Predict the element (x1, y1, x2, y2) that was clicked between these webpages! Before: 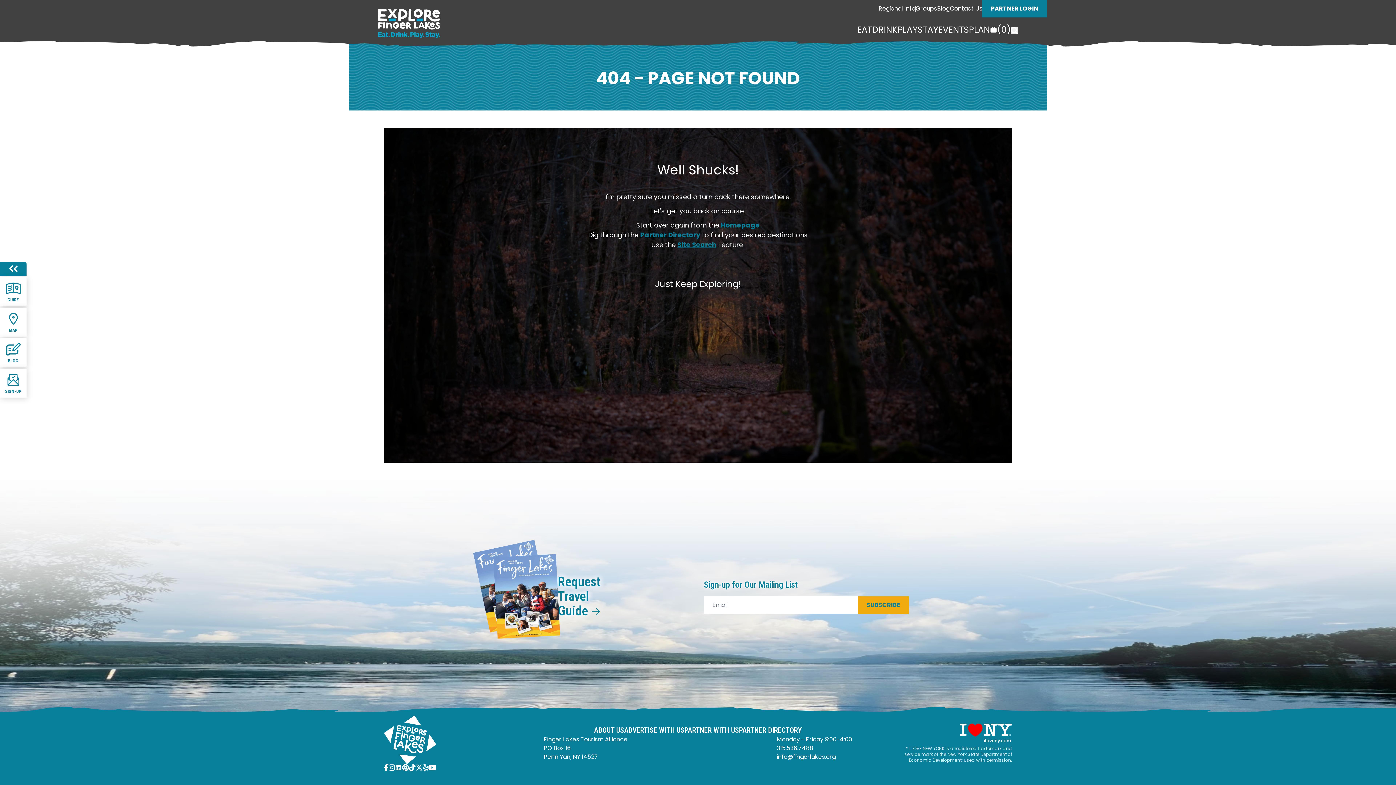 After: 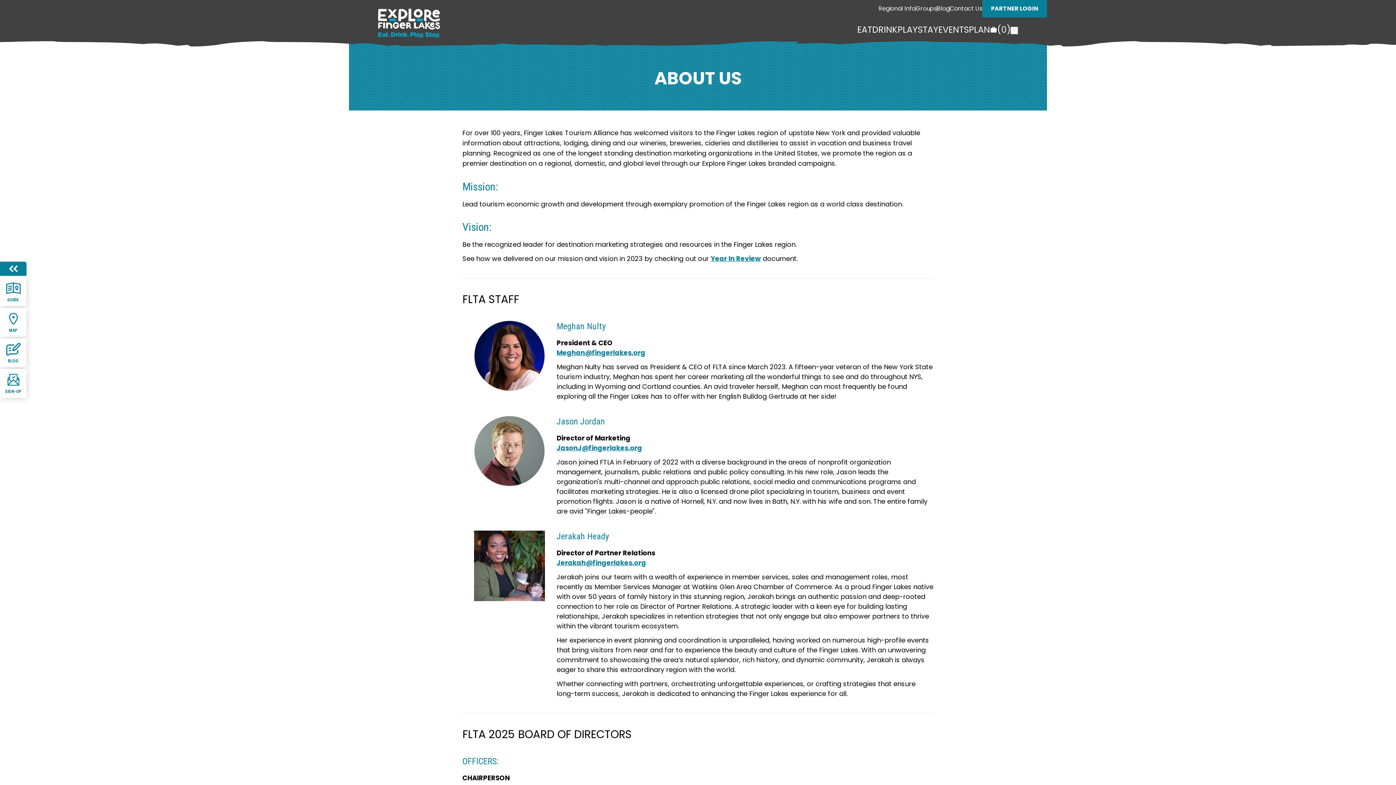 Action: bbox: (594, 725, 624, 735) label: ABOUT US